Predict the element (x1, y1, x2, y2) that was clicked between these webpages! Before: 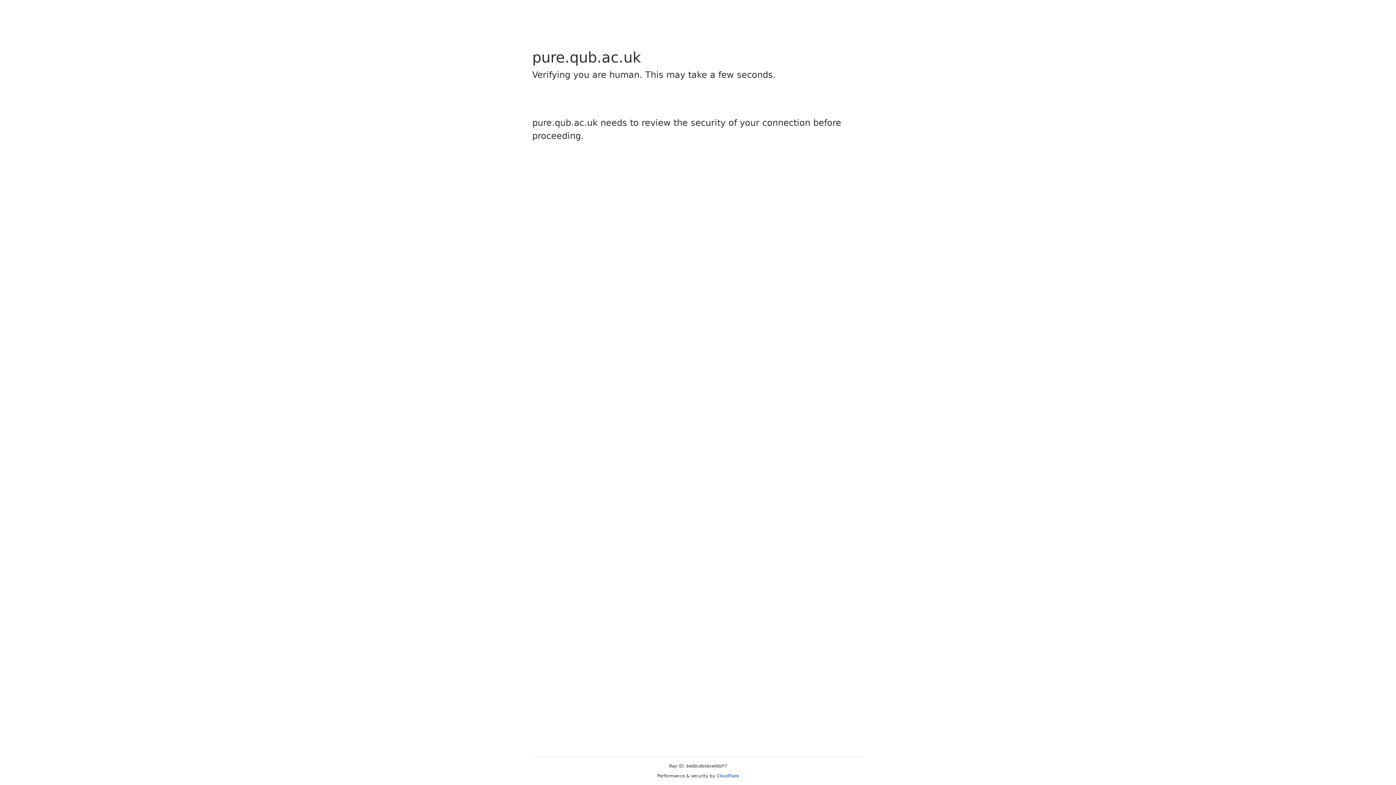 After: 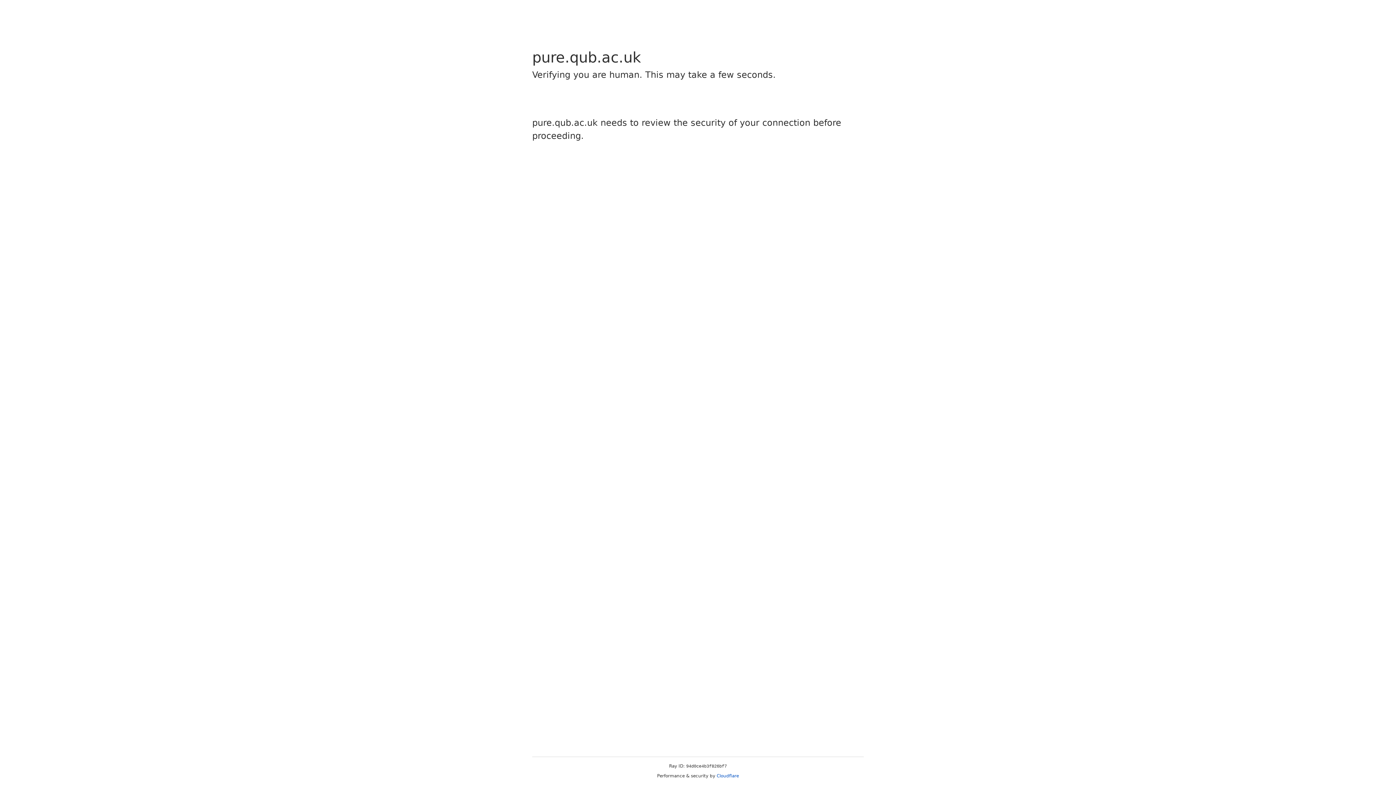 Action: label: Cloudflare bbox: (716, 773, 739, 778)